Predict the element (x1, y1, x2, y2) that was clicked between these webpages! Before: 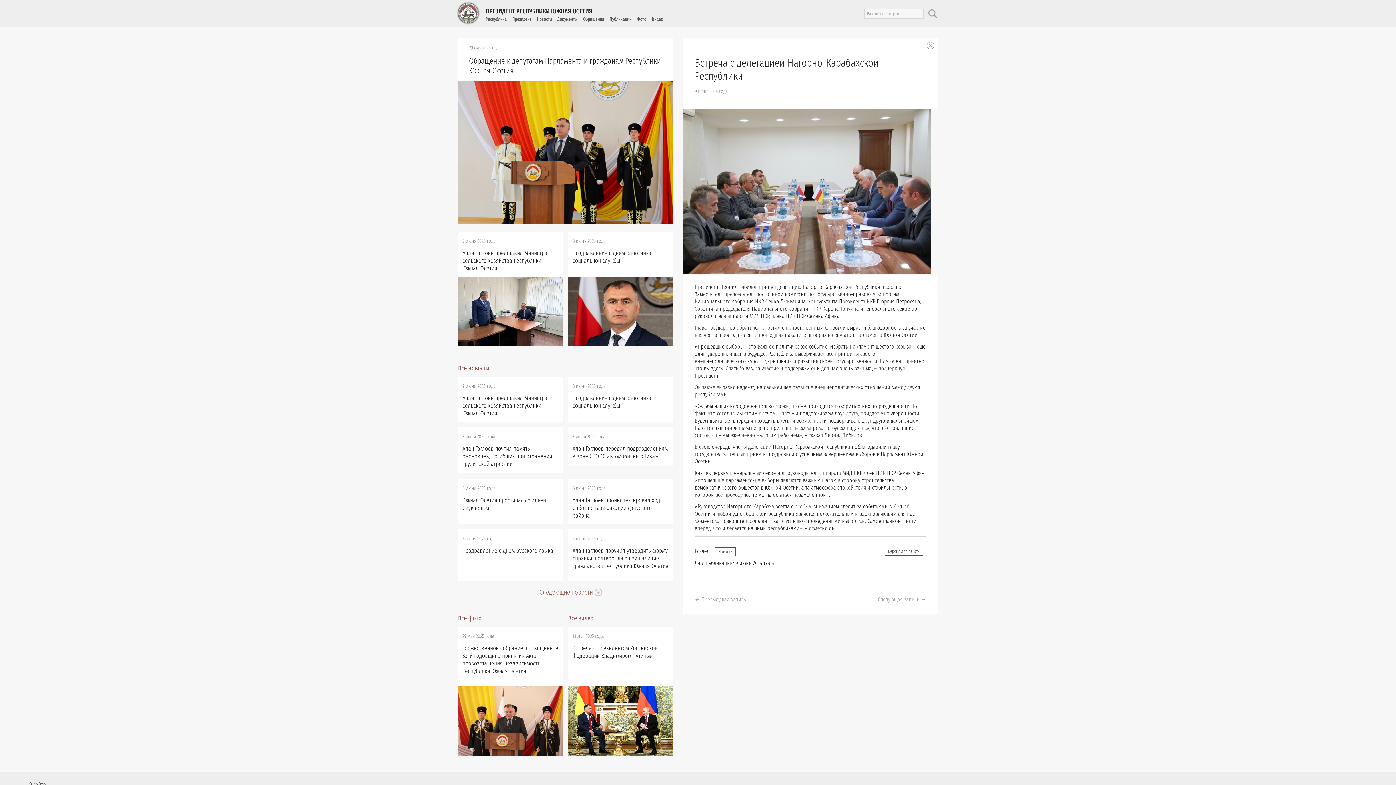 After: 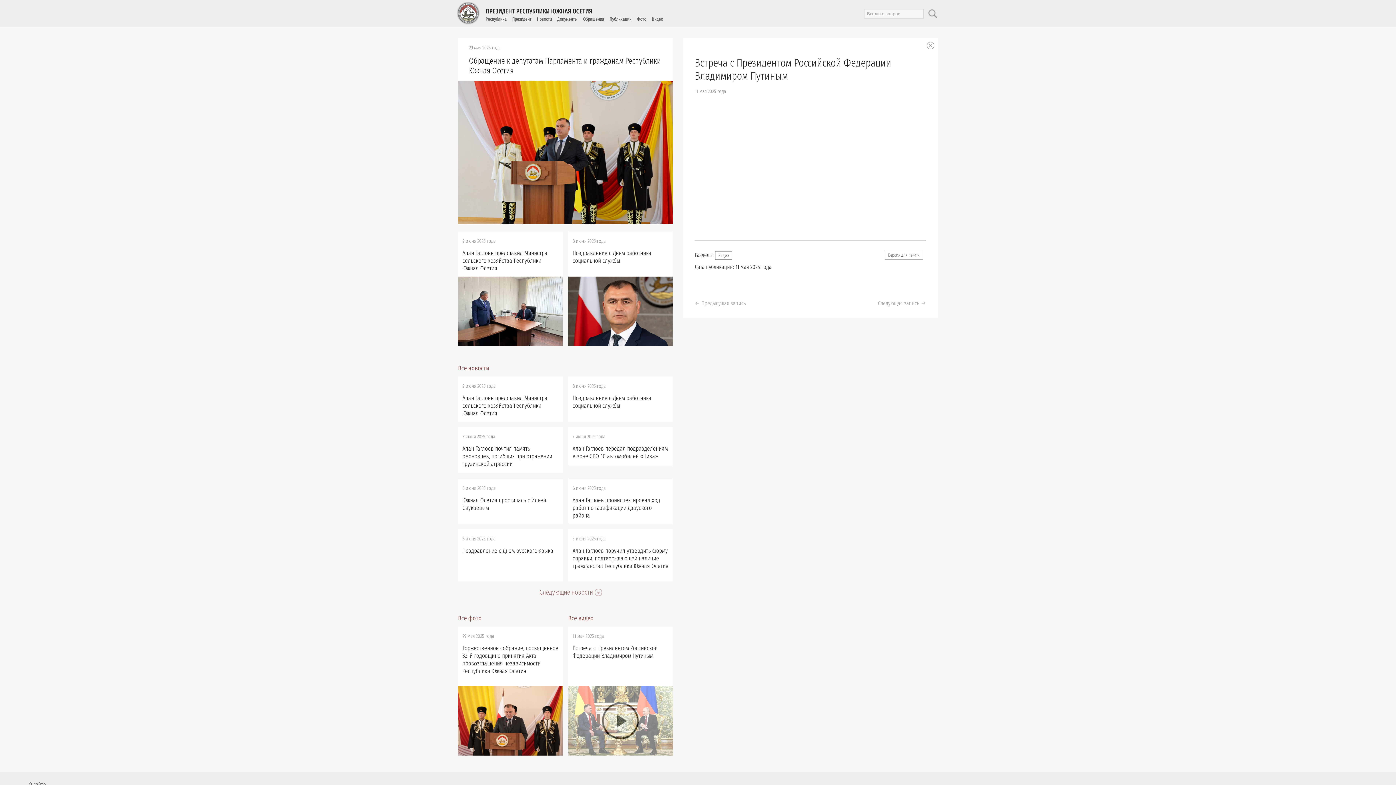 Action: bbox: (568, 686, 673, 755)